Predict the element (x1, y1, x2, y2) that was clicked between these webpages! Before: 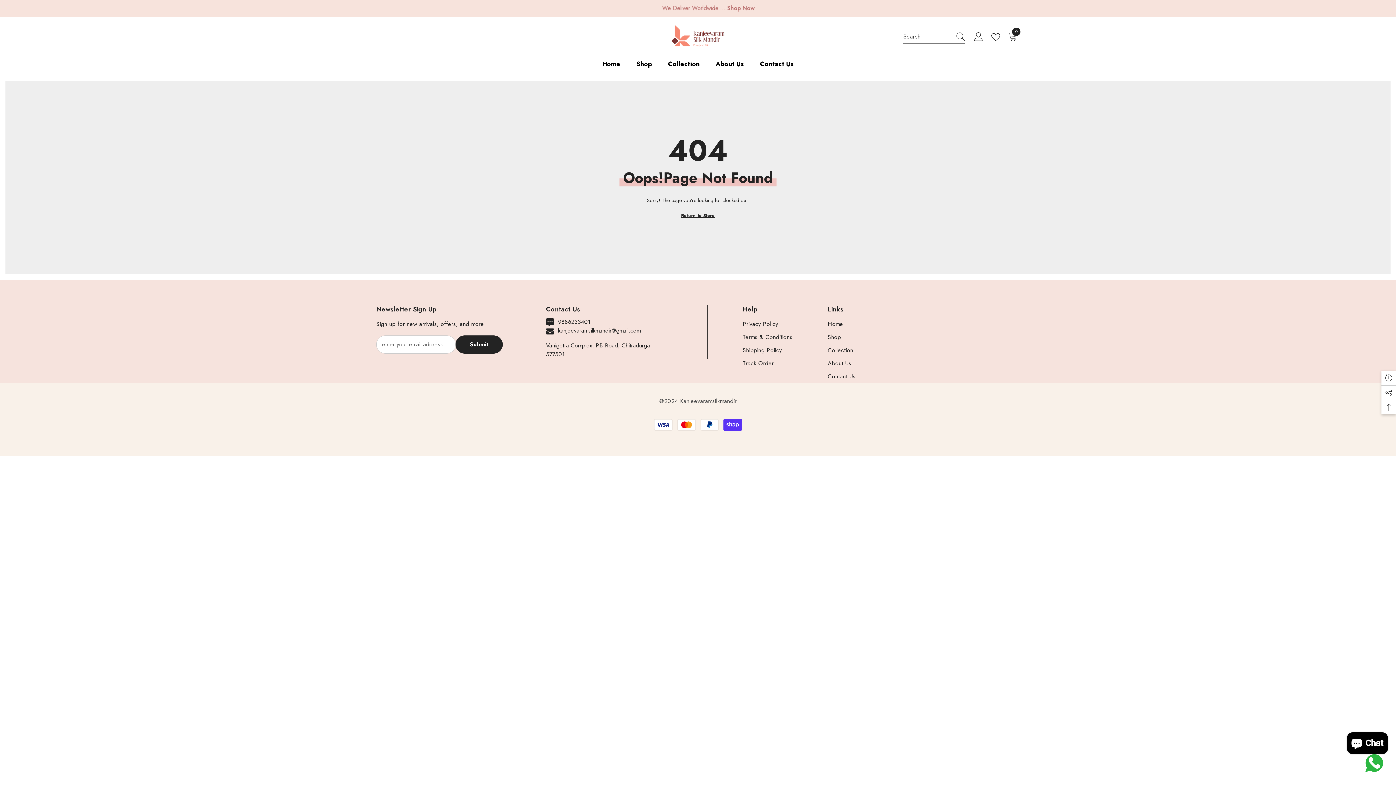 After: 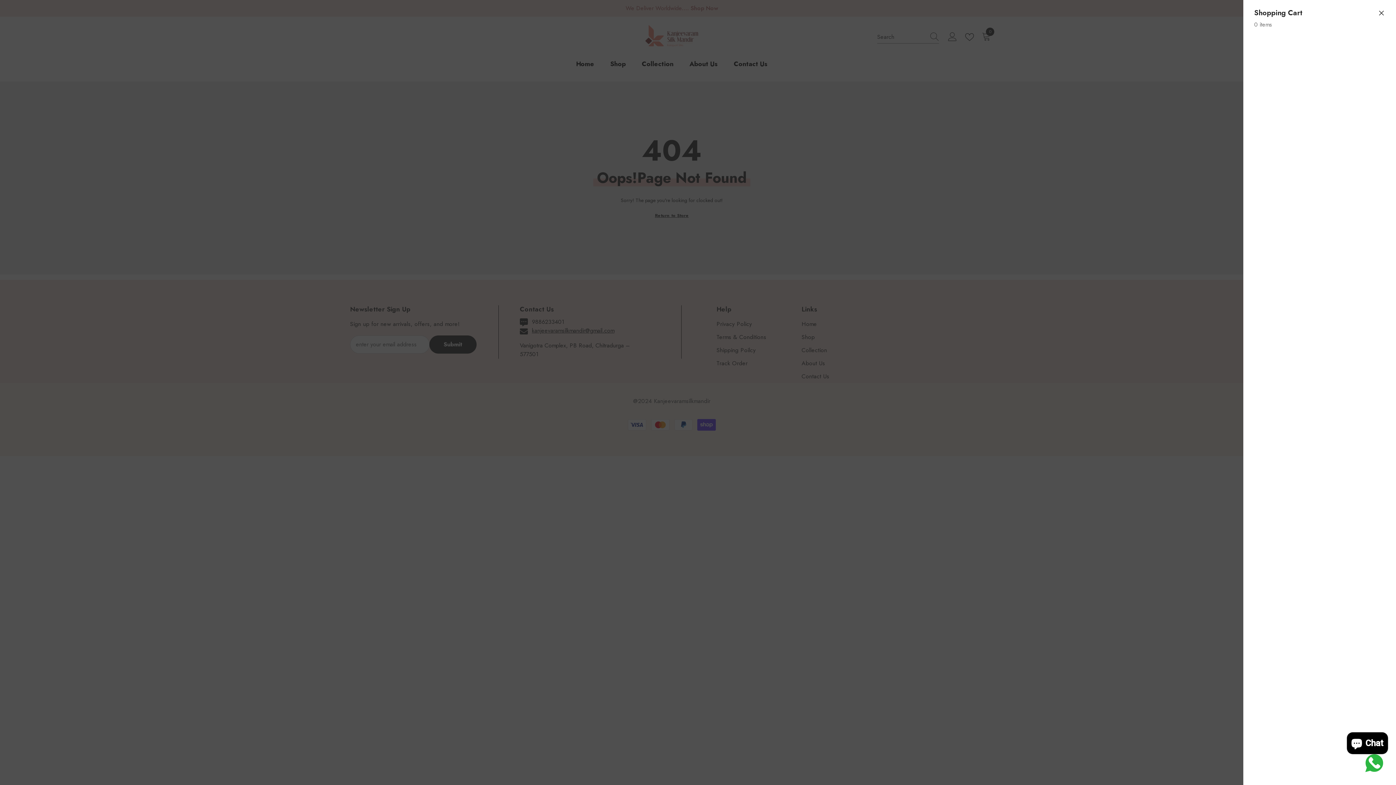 Action: label: 0
0 items bbox: (1008, 29, 1019, 38)